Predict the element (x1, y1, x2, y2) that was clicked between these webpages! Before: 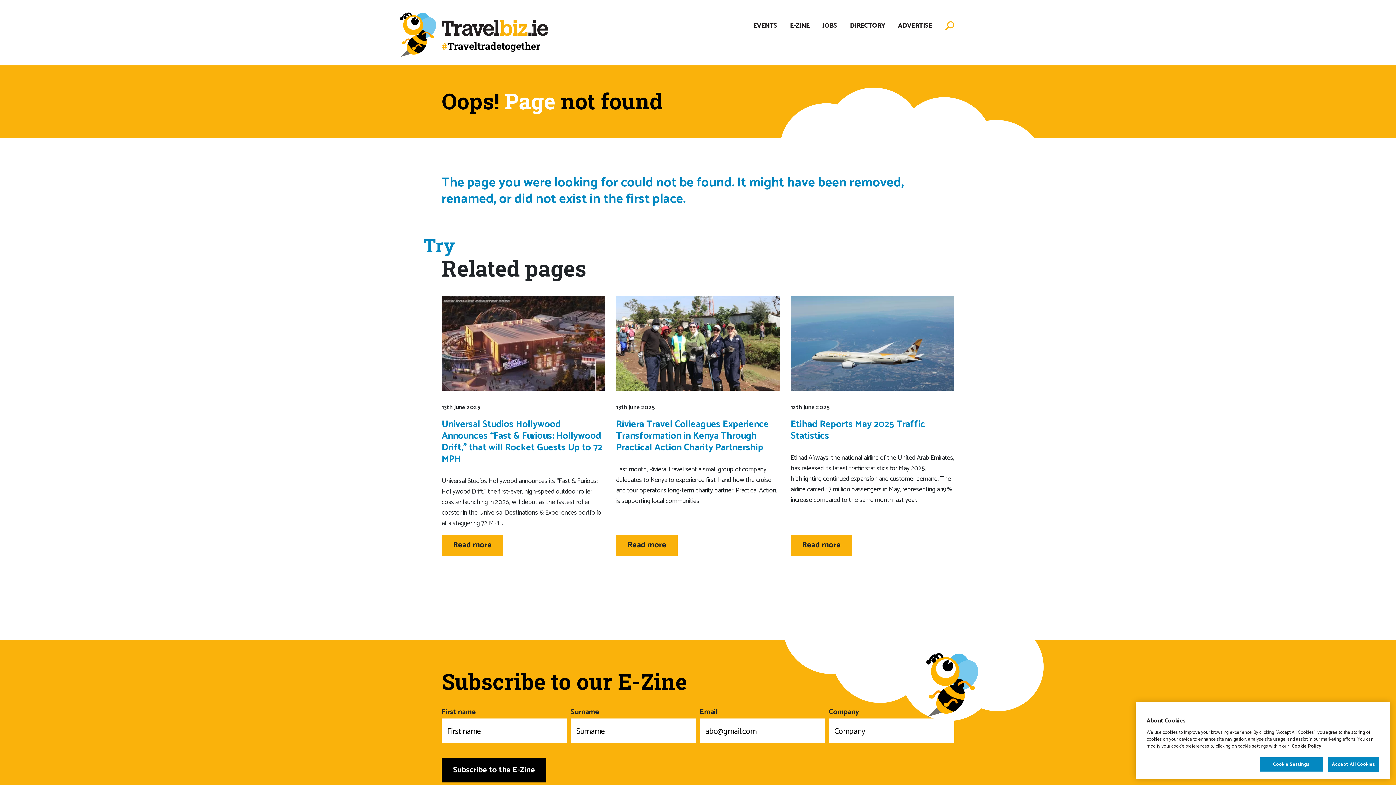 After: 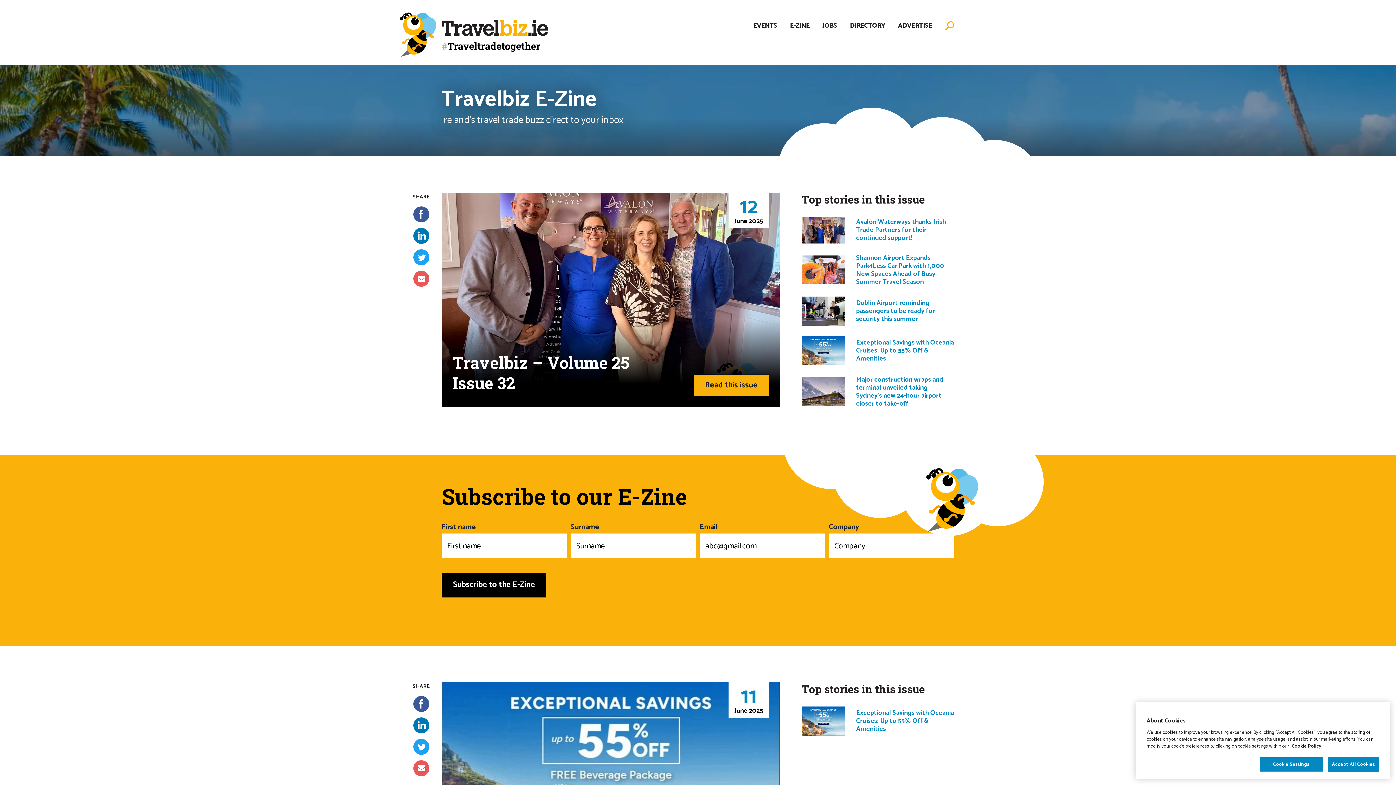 Action: bbox: (790, 20, 809, 31) label: E-ZINE